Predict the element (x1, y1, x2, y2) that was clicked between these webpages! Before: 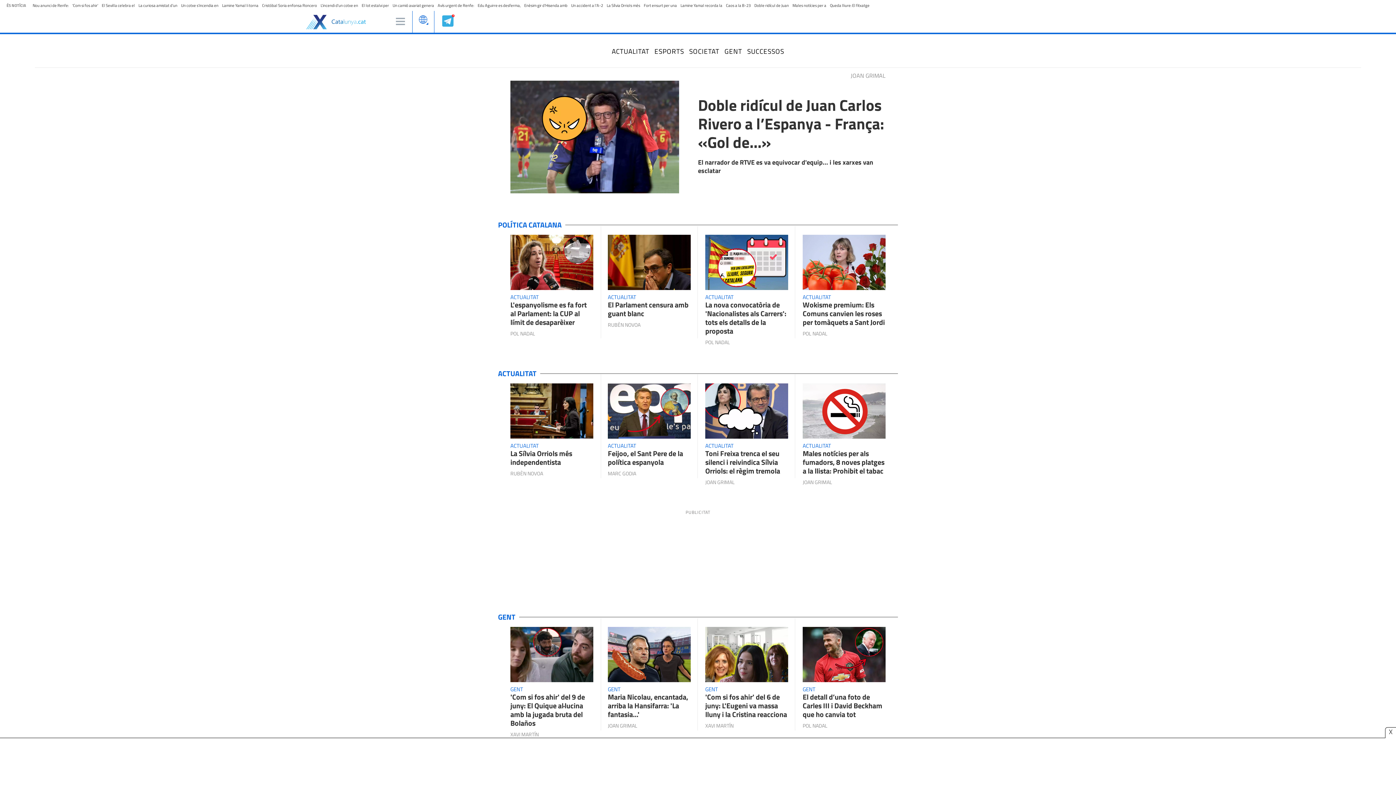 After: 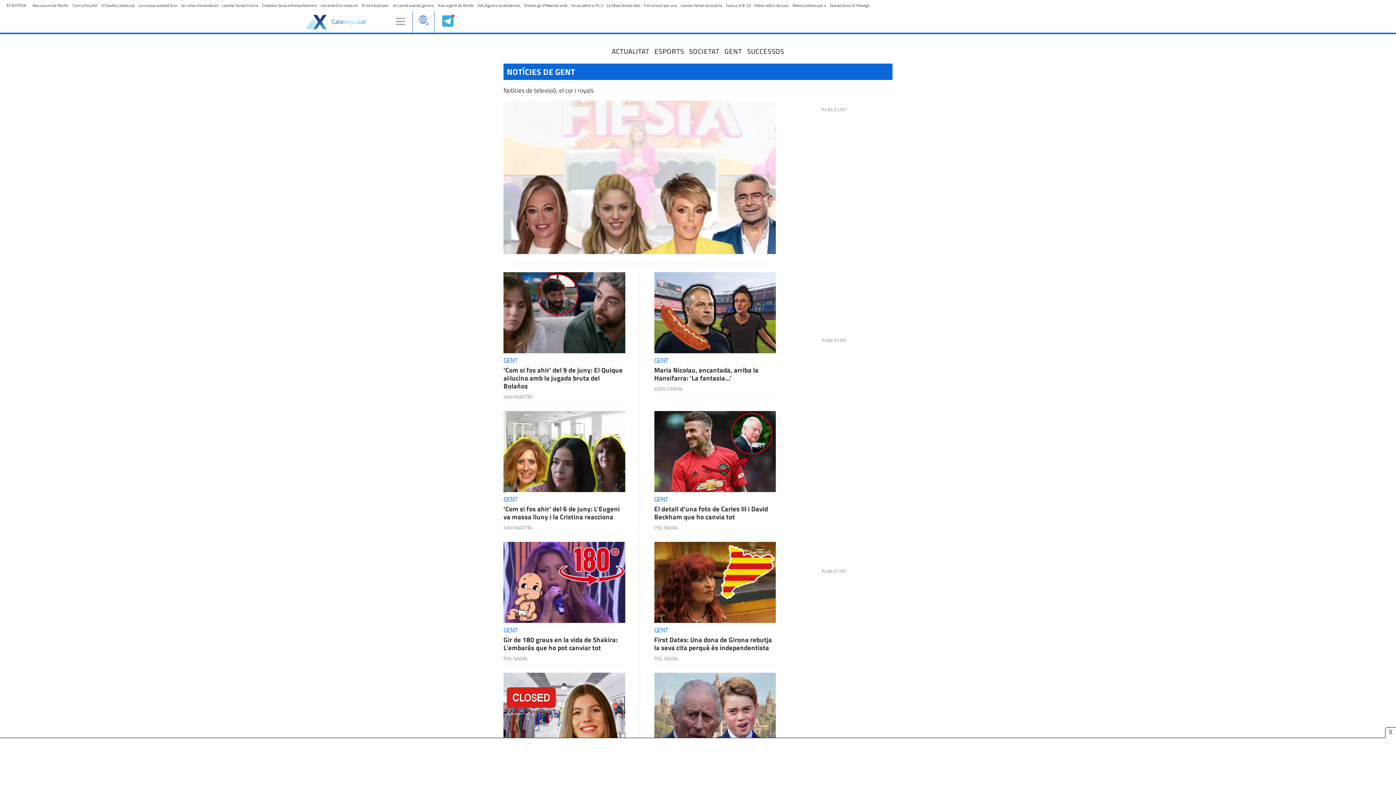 Action: bbox: (608, 685, 620, 693) label: GENT